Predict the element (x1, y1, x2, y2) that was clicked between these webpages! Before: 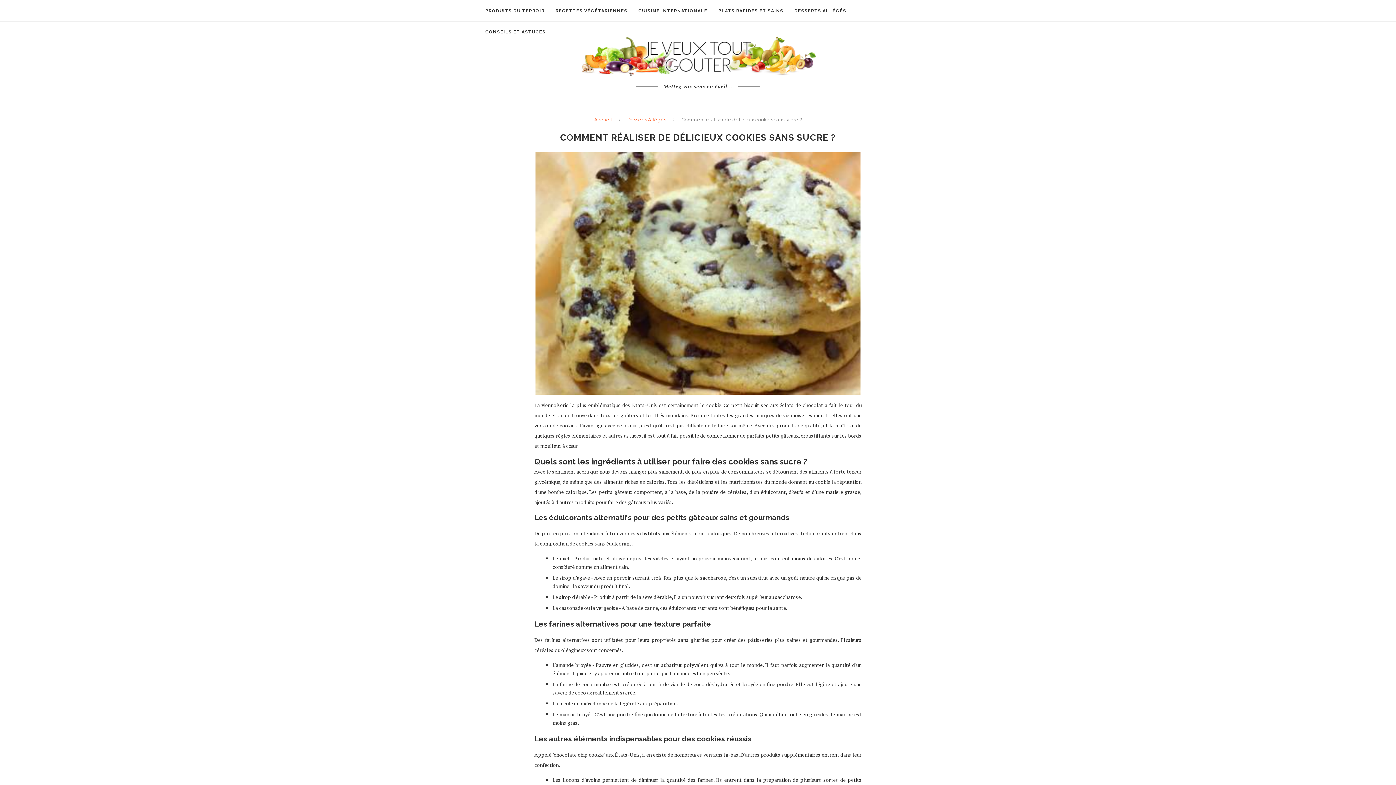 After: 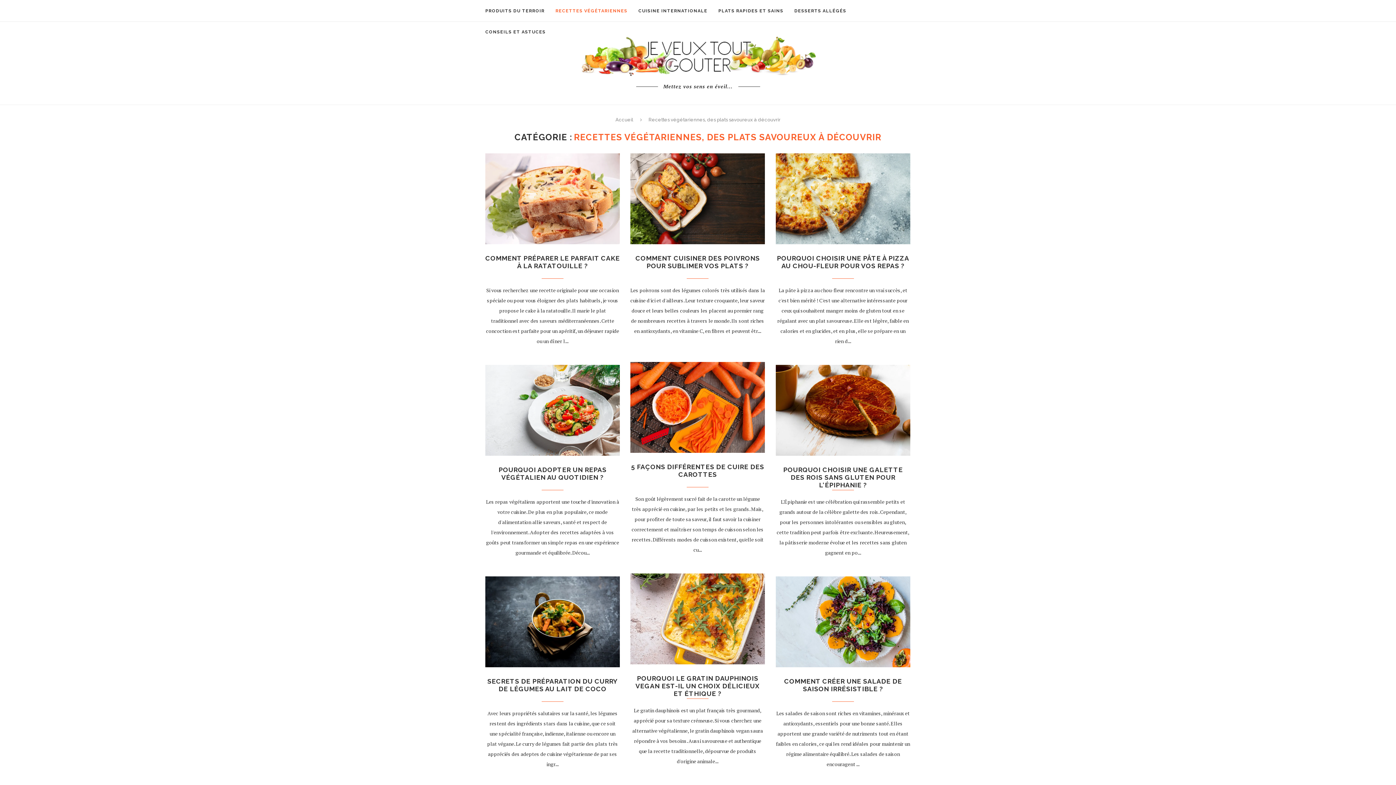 Action: bbox: (555, 0, 627, 21) label: RECETTES VÉGÉTARIENNES